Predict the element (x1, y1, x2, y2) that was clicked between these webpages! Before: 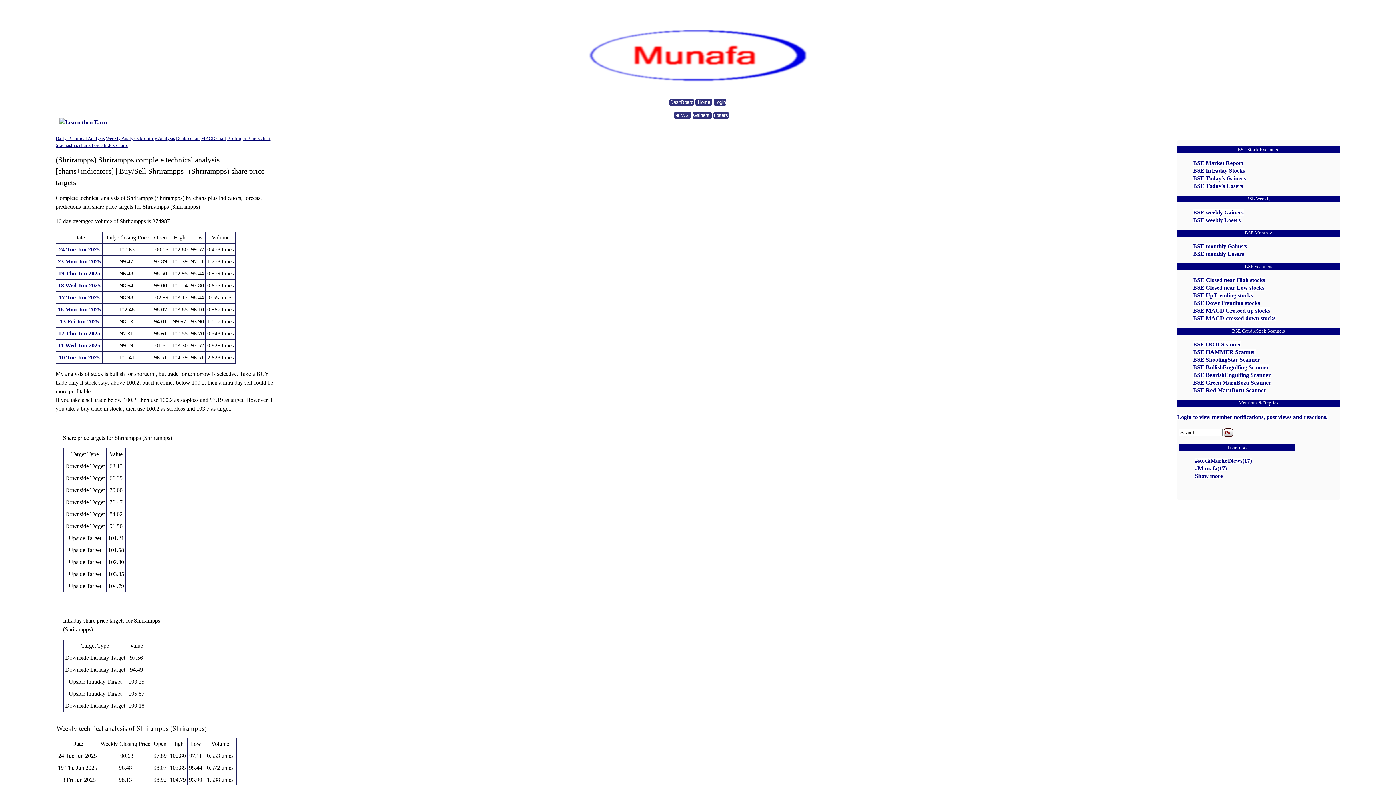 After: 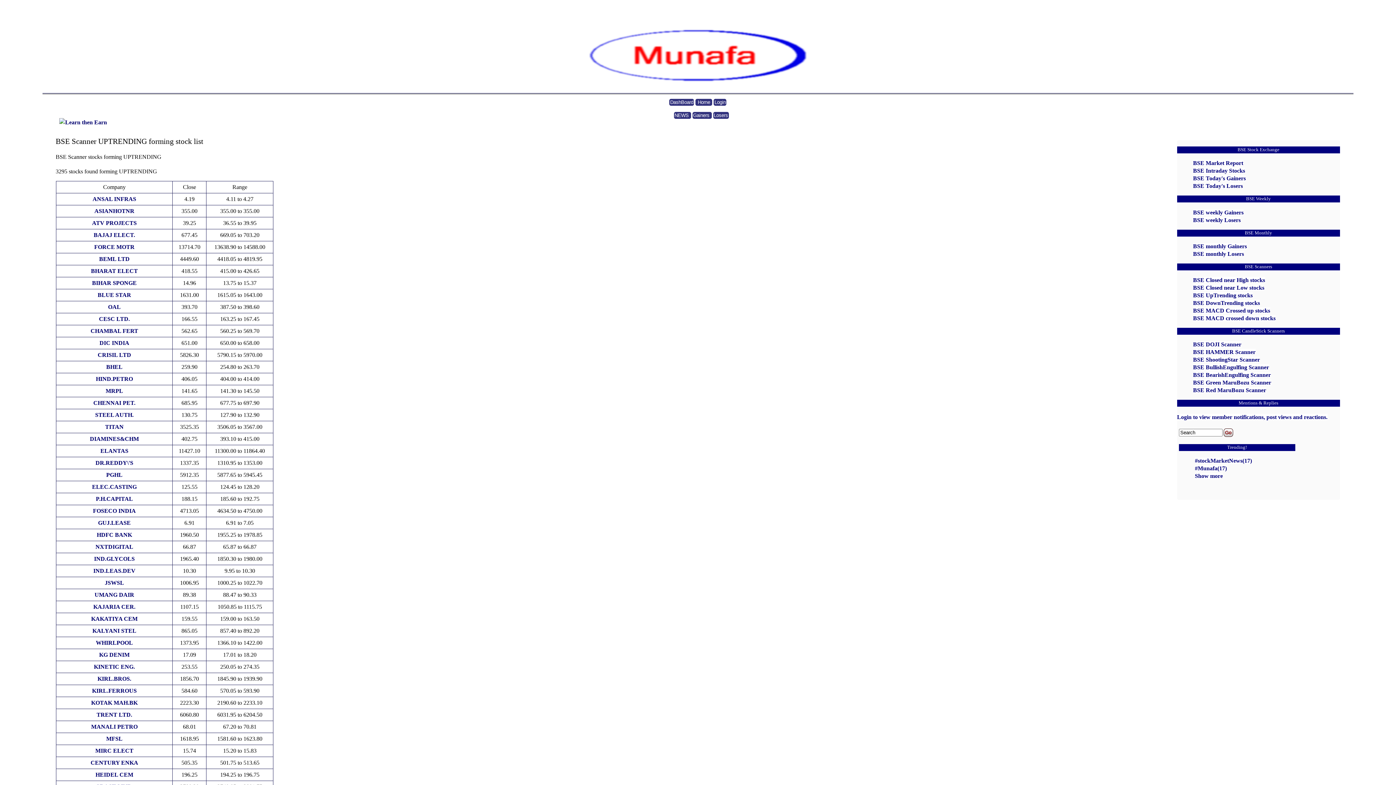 Action: bbox: (1193, 292, 1253, 298) label: BSE UpTrending stocks